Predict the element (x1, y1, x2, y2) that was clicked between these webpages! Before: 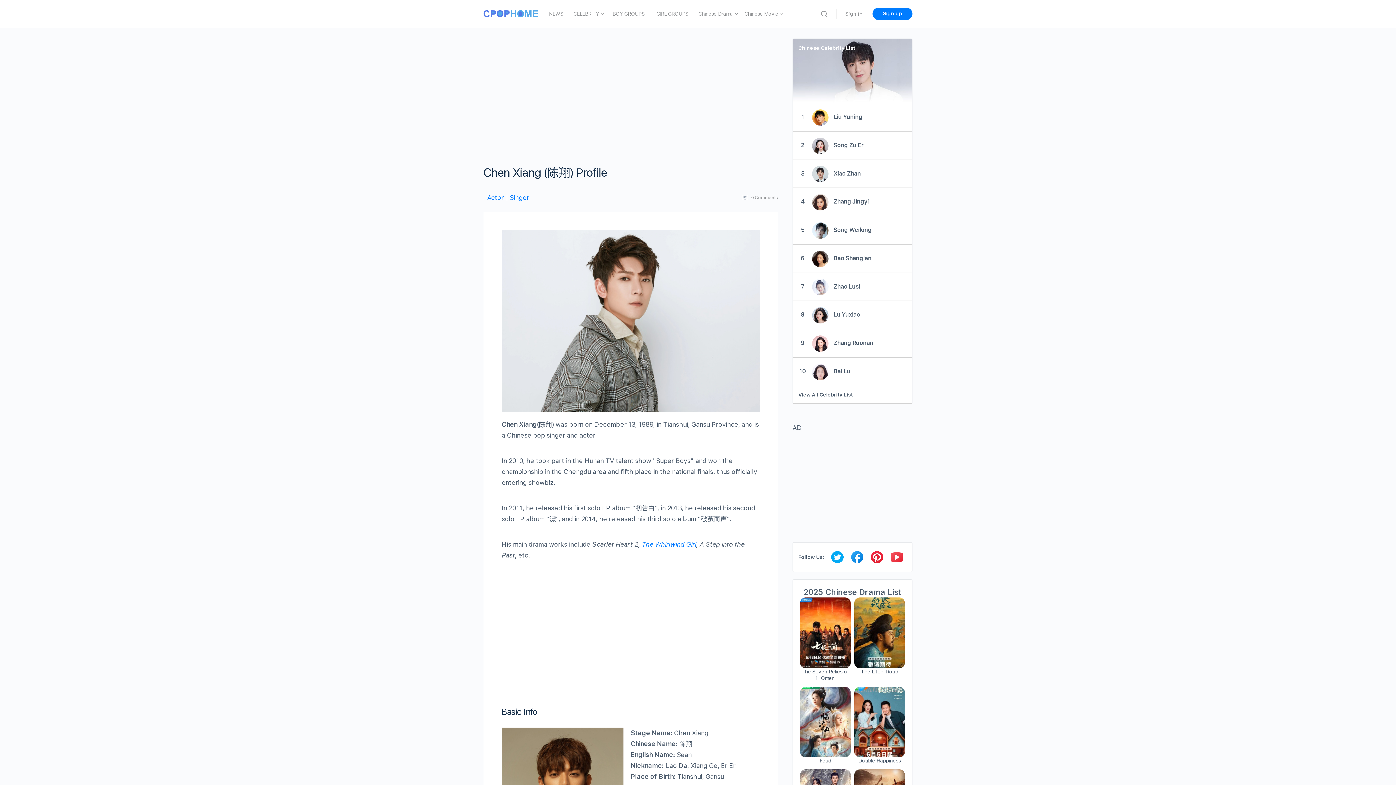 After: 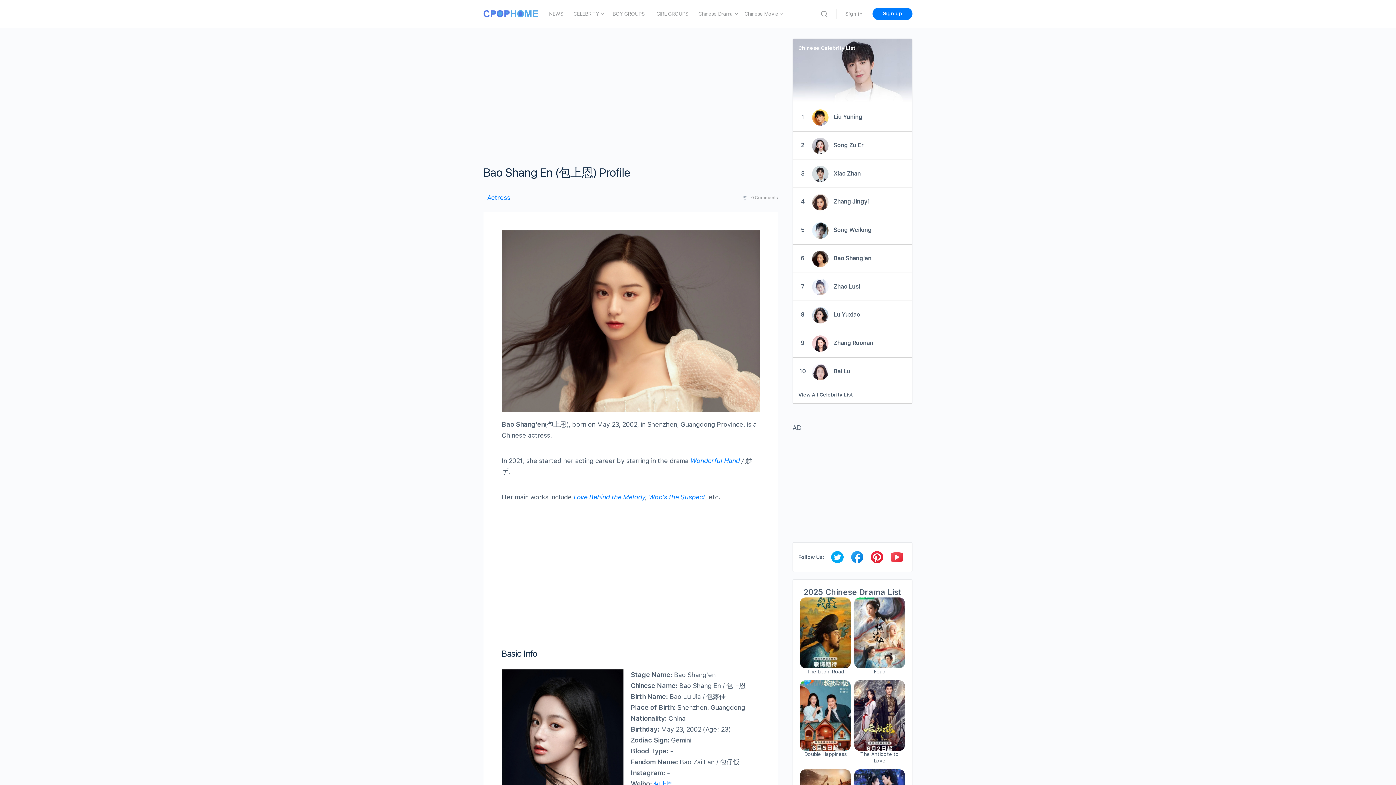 Action: bbox: (808, 255, 832, 261)